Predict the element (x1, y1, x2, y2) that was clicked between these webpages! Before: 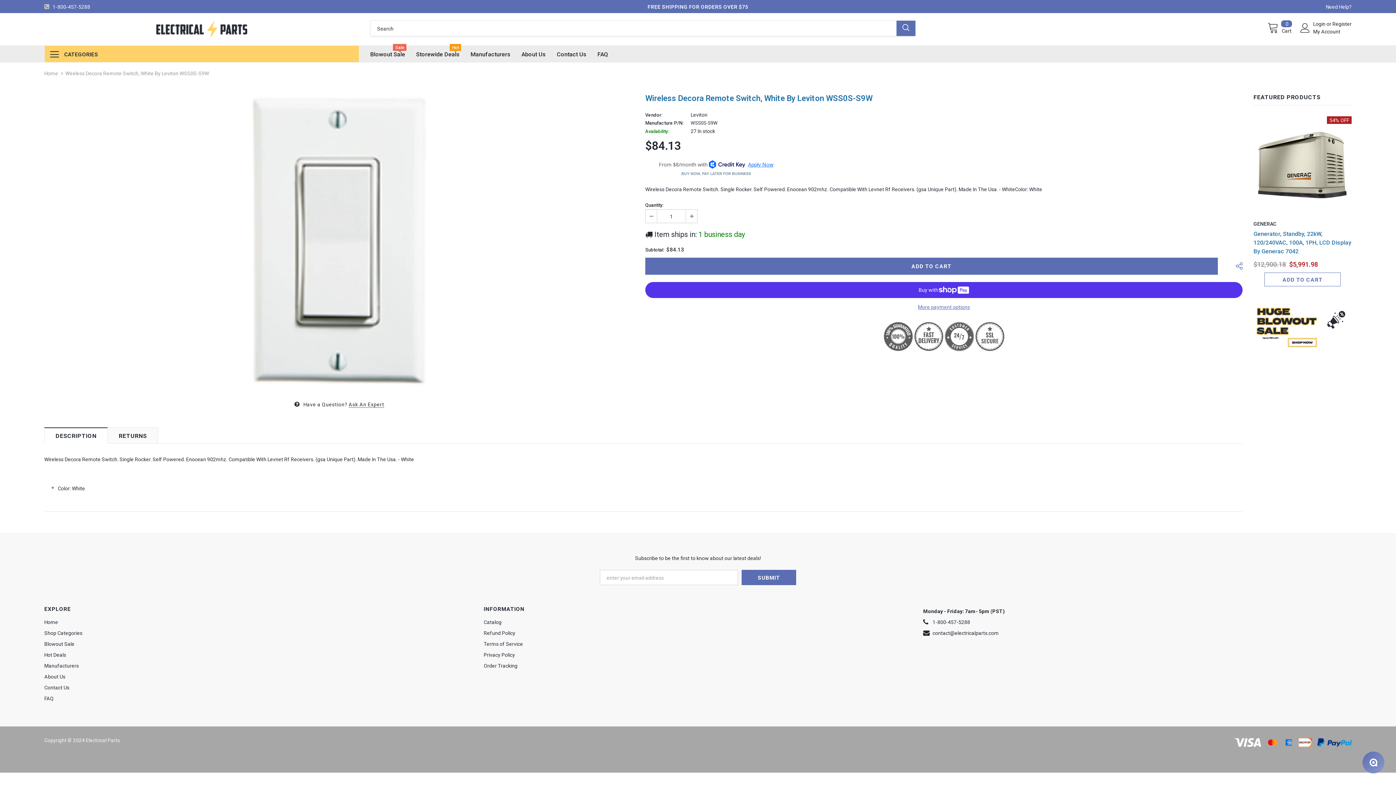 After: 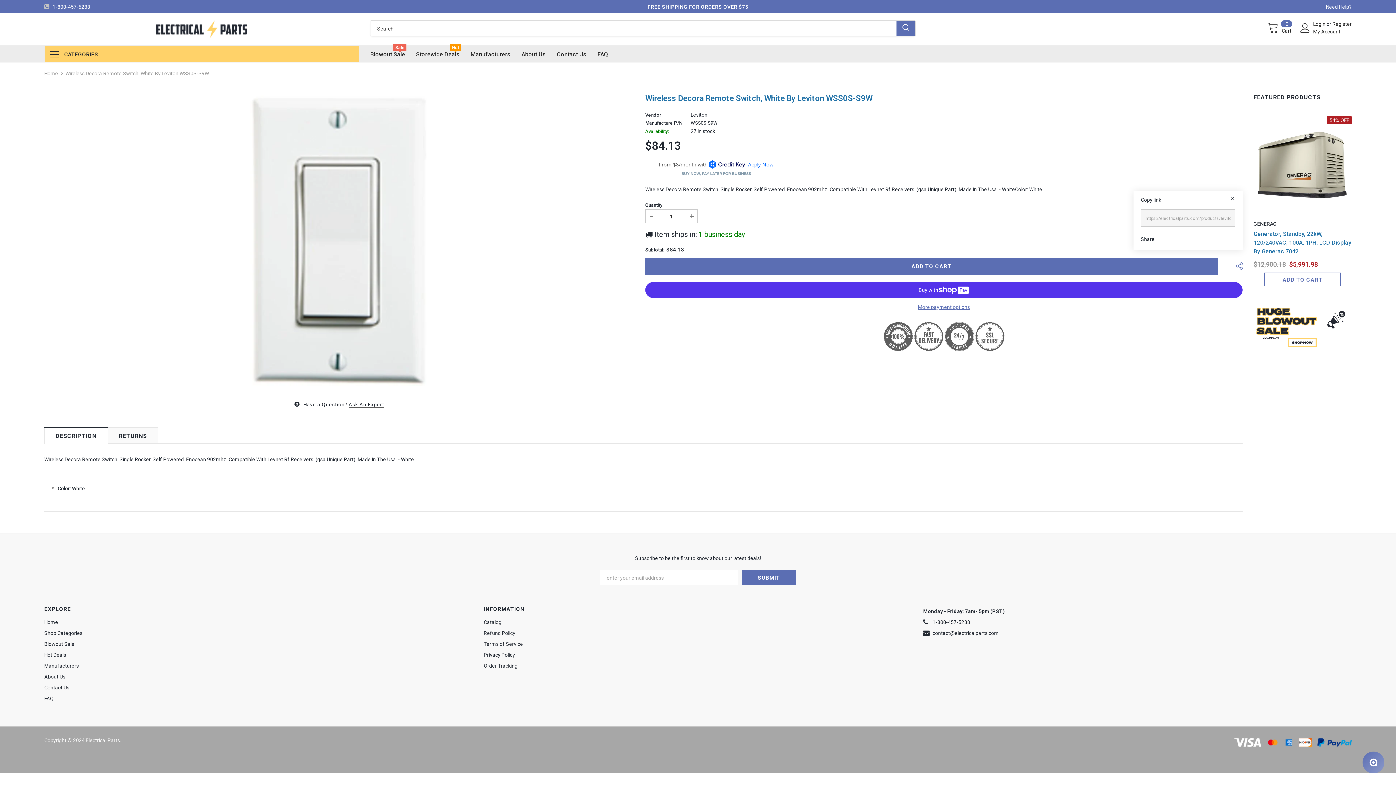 Action: bbox: (1230, 257, 1245, 274)